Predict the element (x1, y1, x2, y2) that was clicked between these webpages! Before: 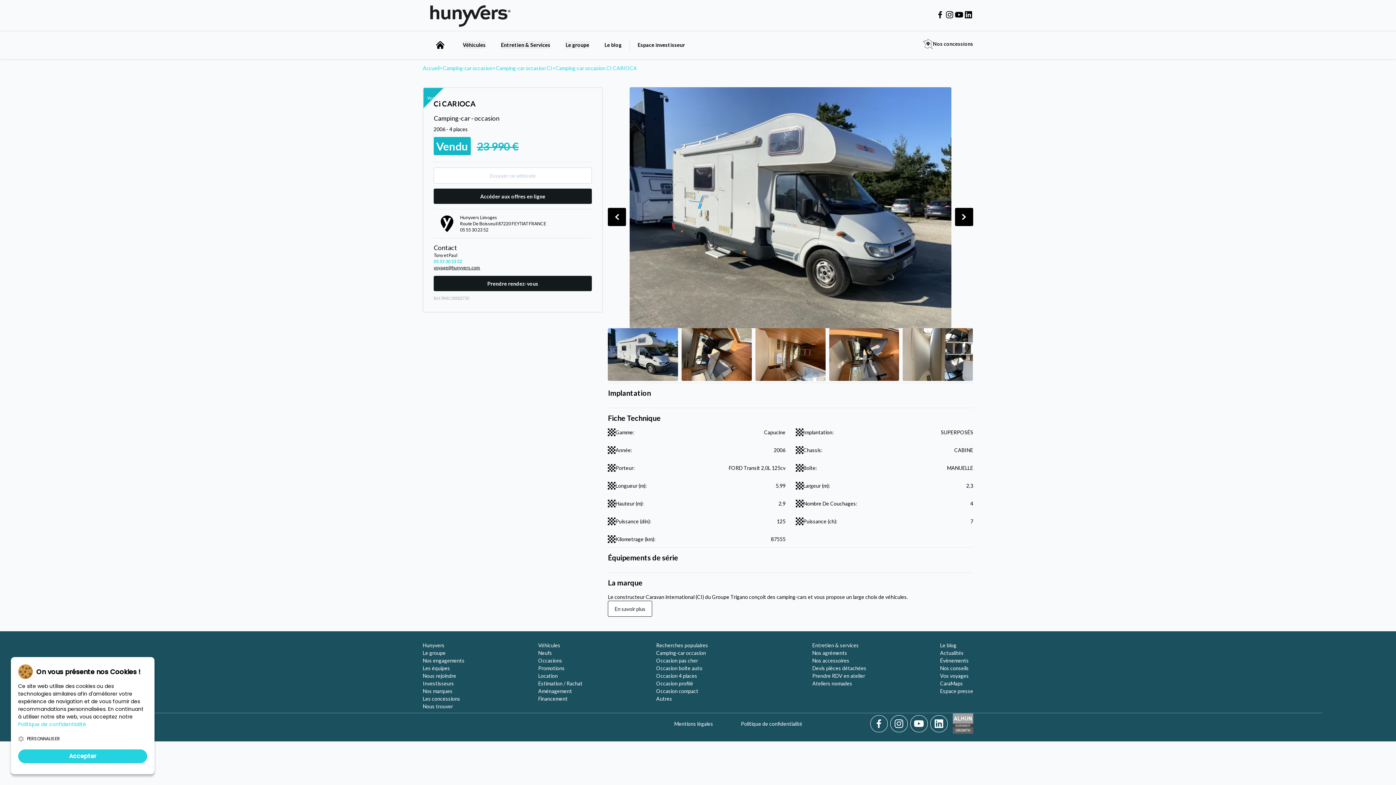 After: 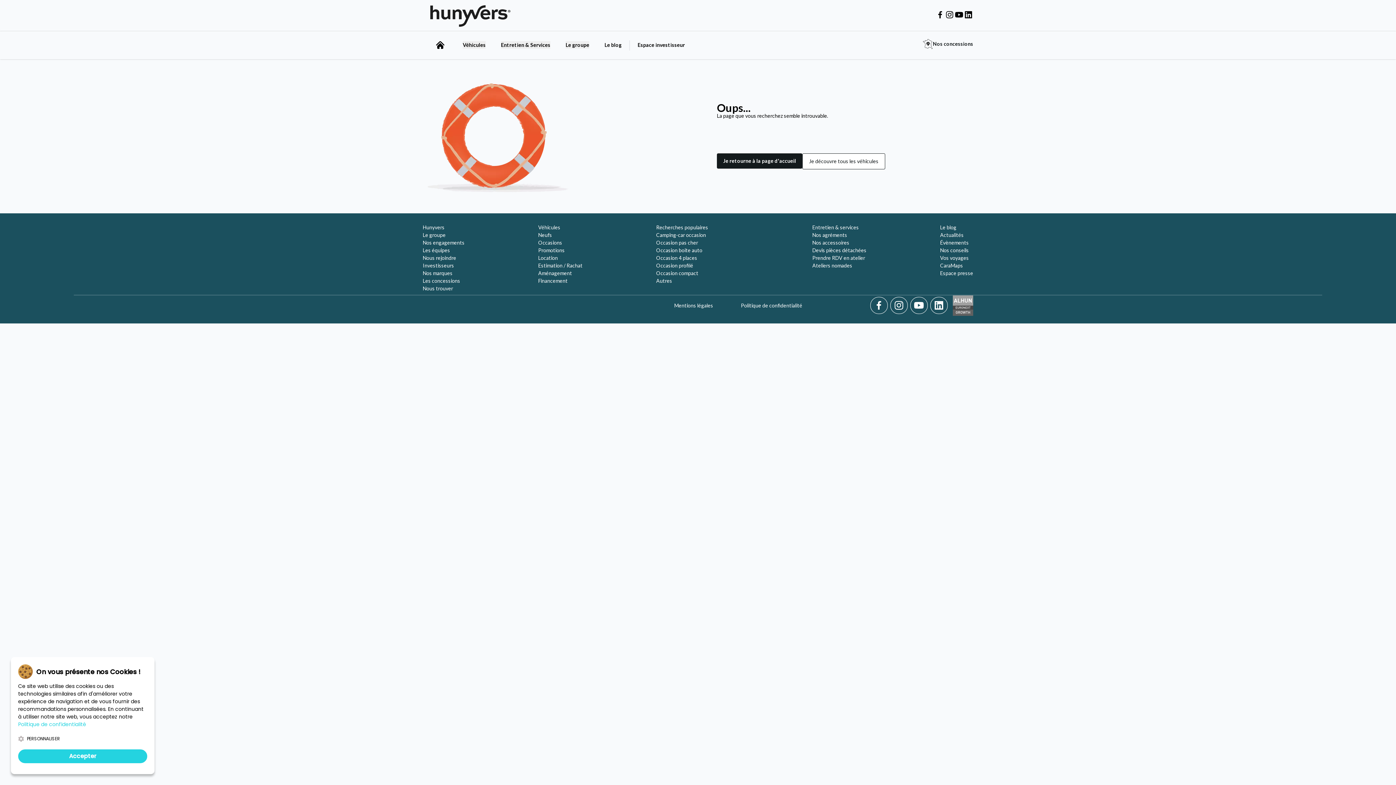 Action: bbox: (18, 721, 86, 729) label: Politique de confidentialité